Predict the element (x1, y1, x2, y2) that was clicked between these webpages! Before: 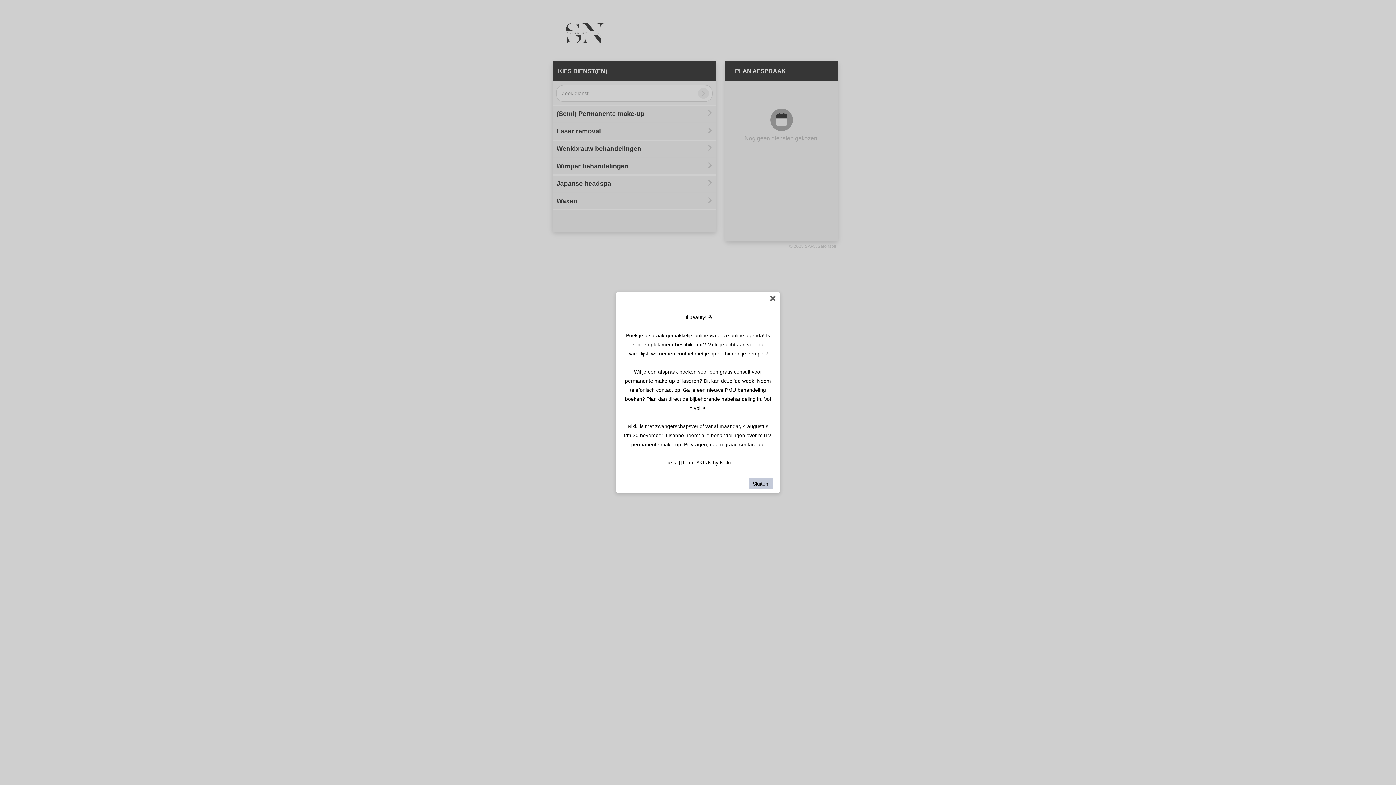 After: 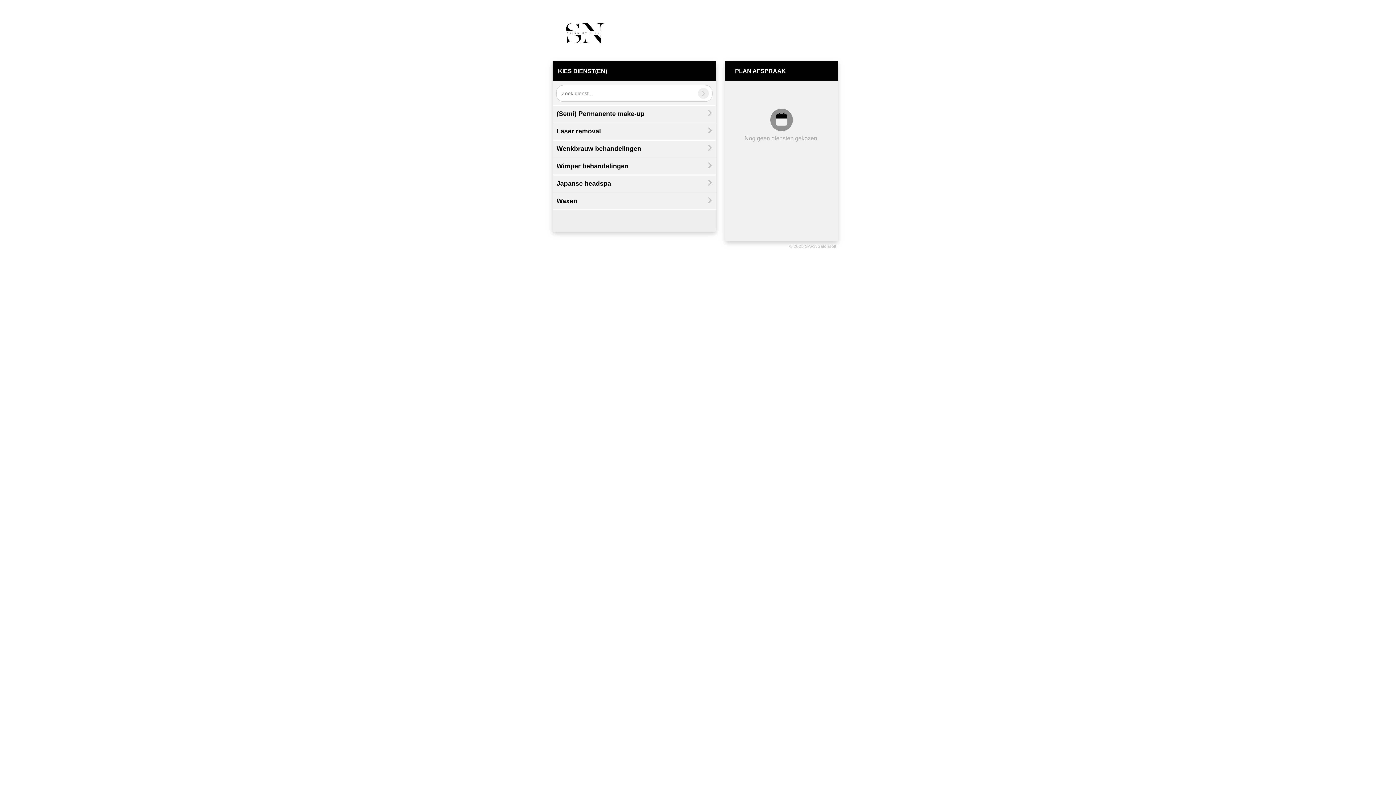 Action: bbox: (748, 478, 772, 489) label: Sluiten